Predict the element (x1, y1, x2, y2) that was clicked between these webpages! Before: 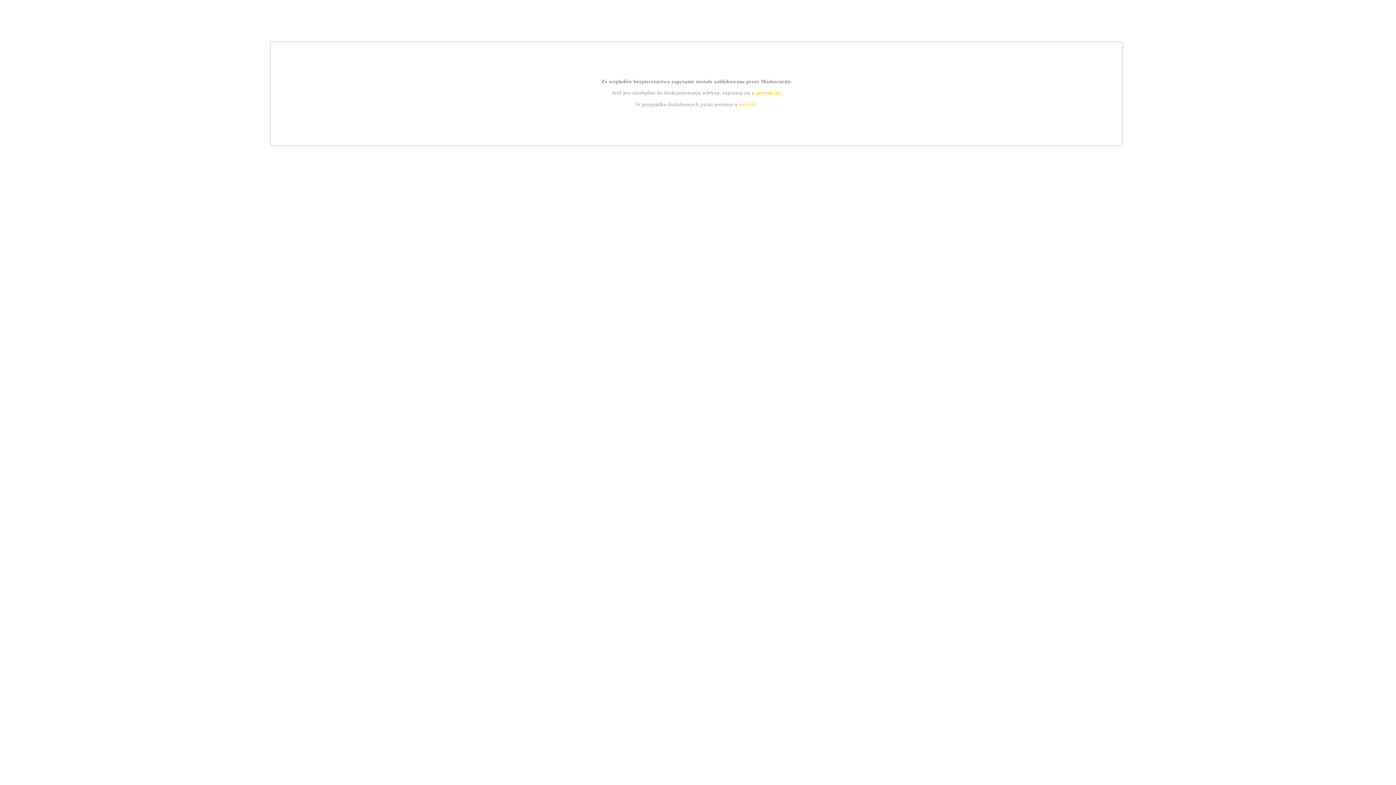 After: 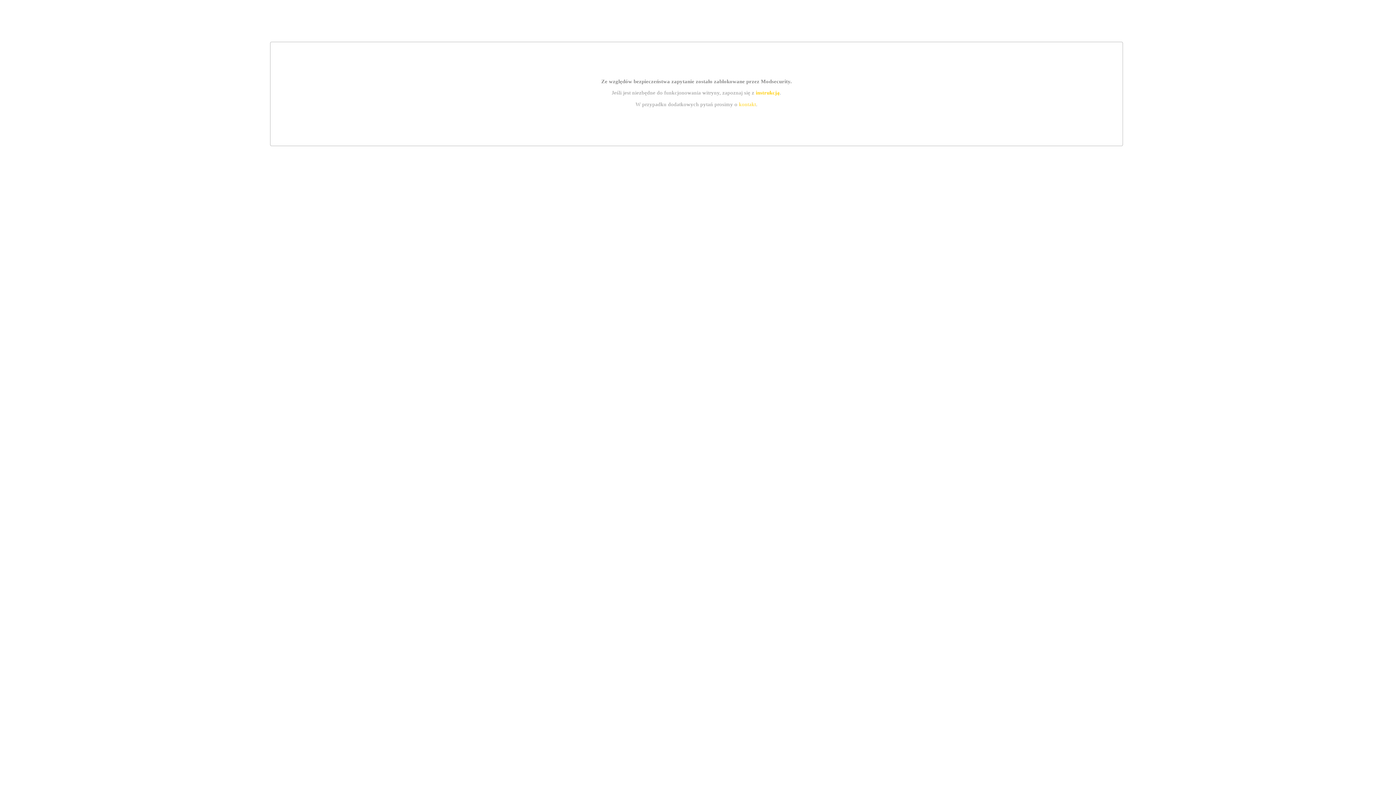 Action: bbox: (739, 101, 756, 107) label: kontakt